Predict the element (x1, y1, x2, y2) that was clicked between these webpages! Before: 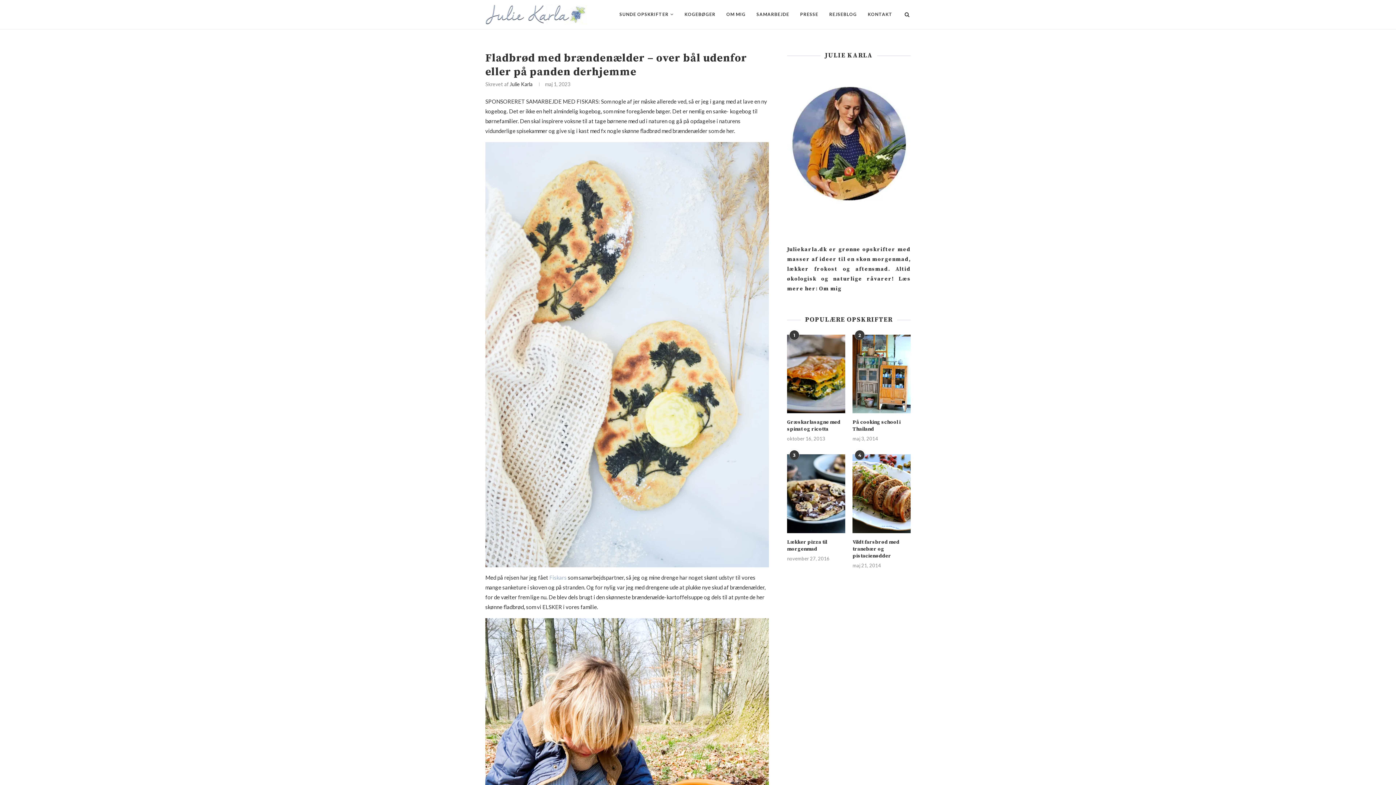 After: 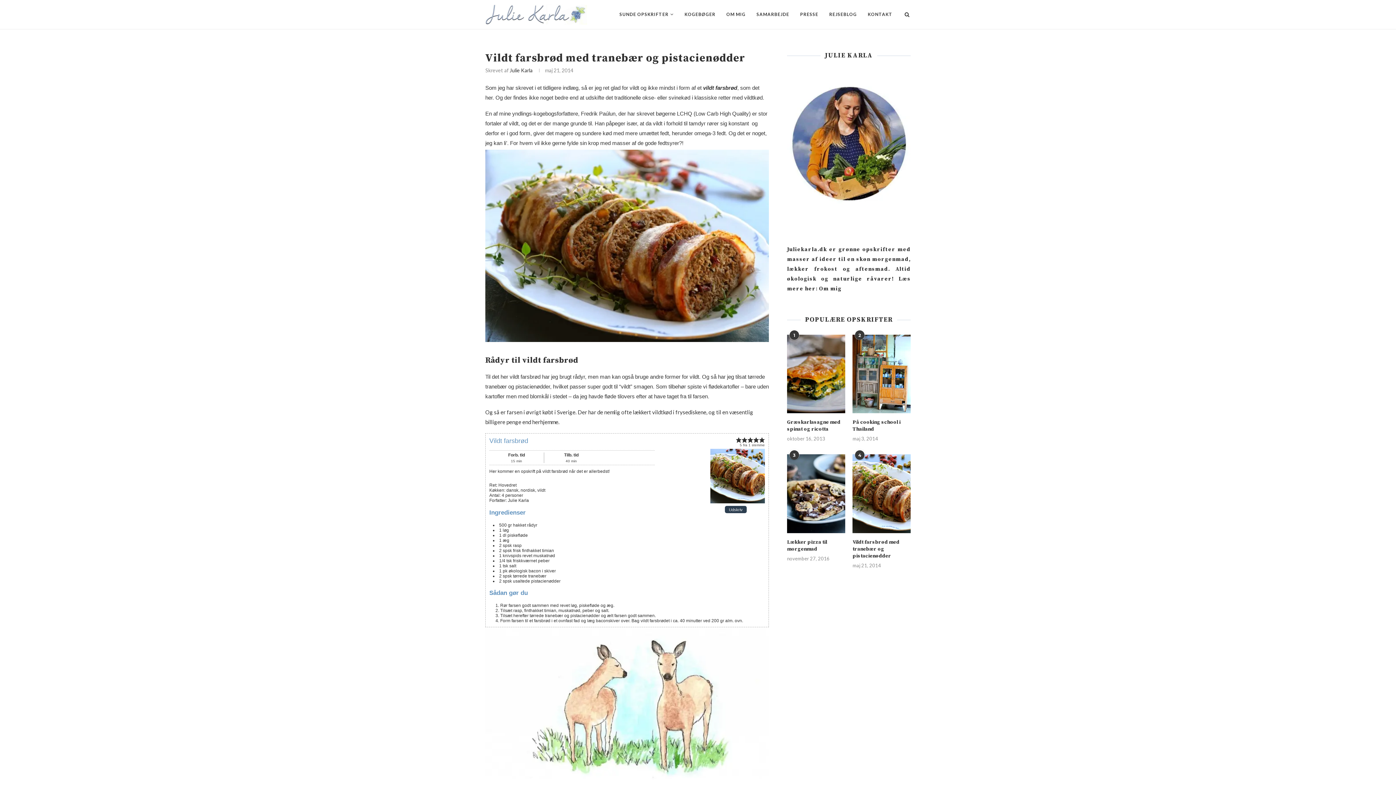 Action: bbox: (852, 454, 910, 533)